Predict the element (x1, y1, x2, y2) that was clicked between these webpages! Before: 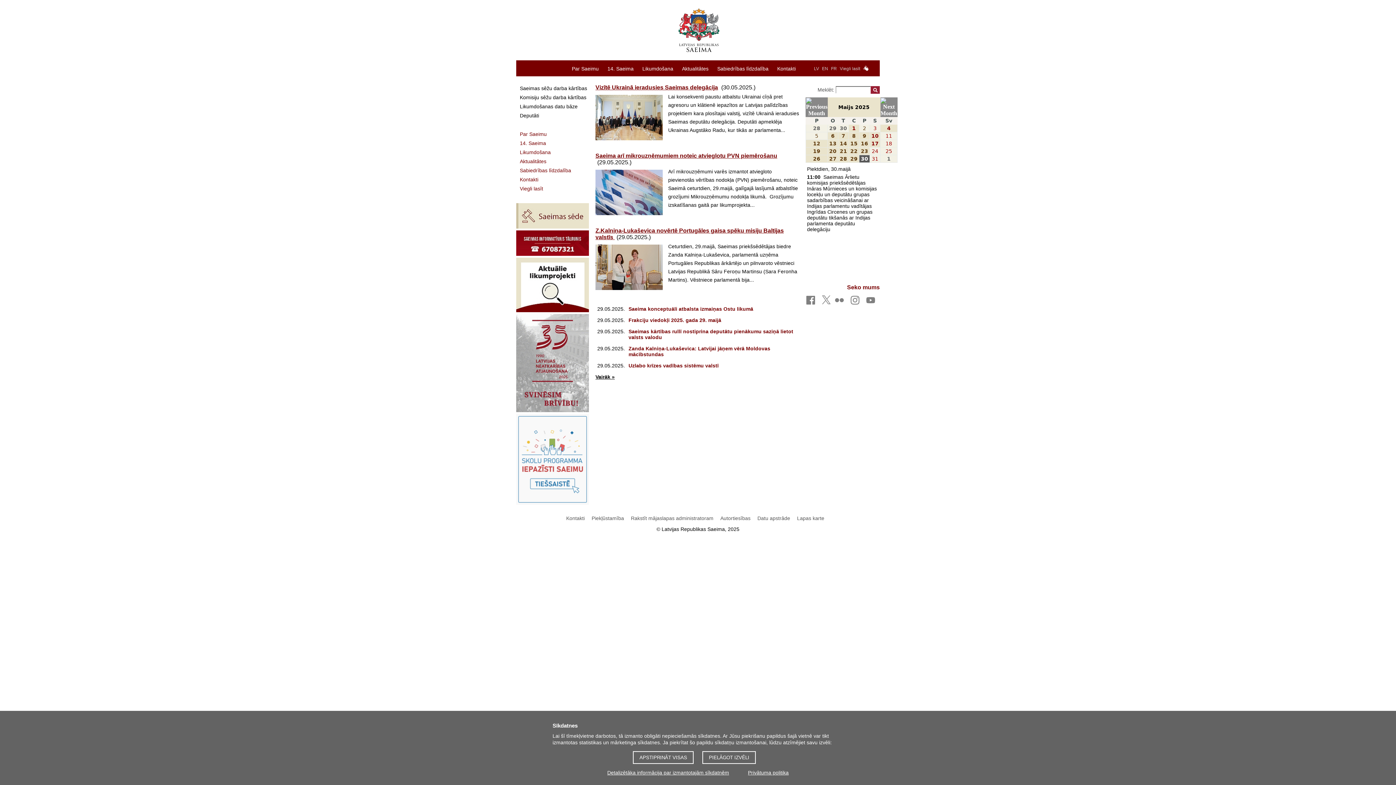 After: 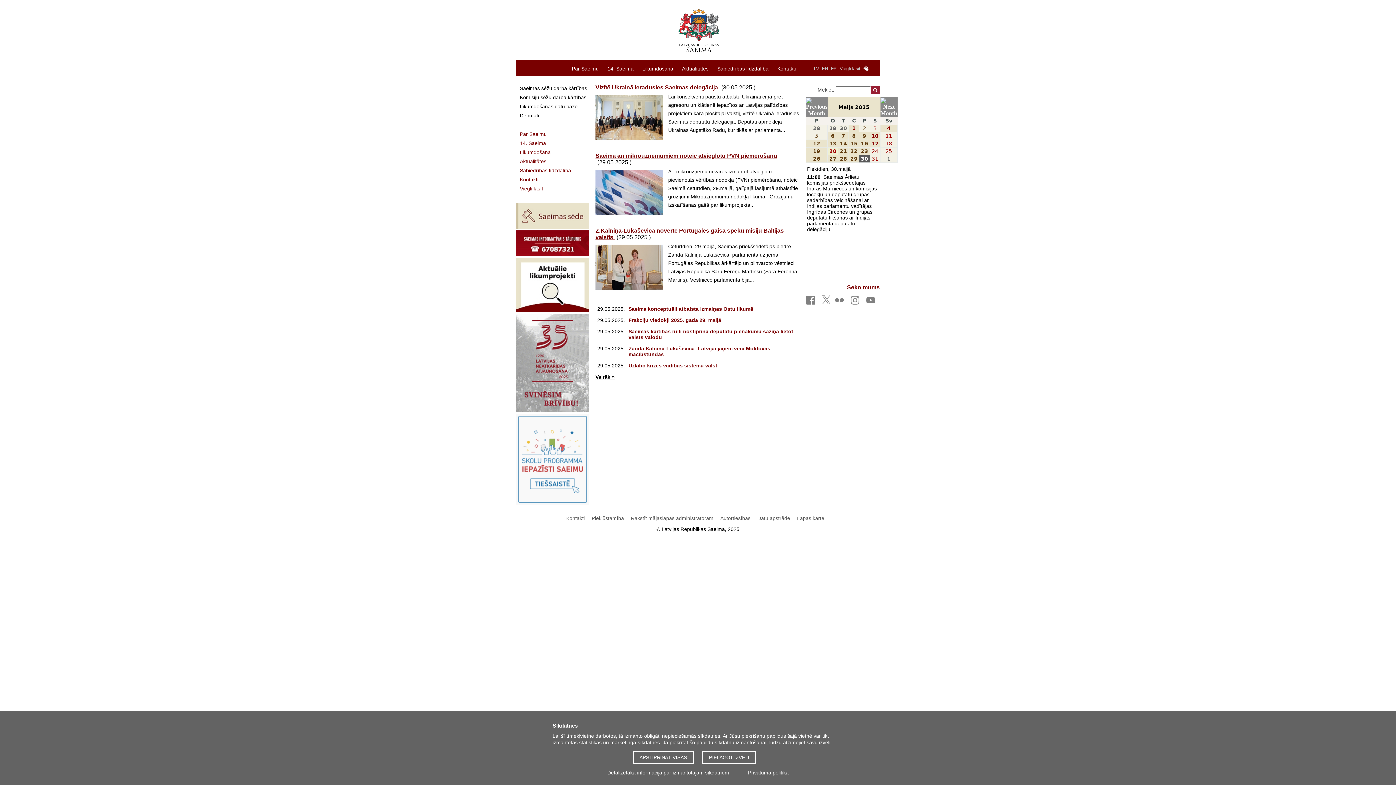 Action: bbox: (829, 148, 836, 154) label: 20